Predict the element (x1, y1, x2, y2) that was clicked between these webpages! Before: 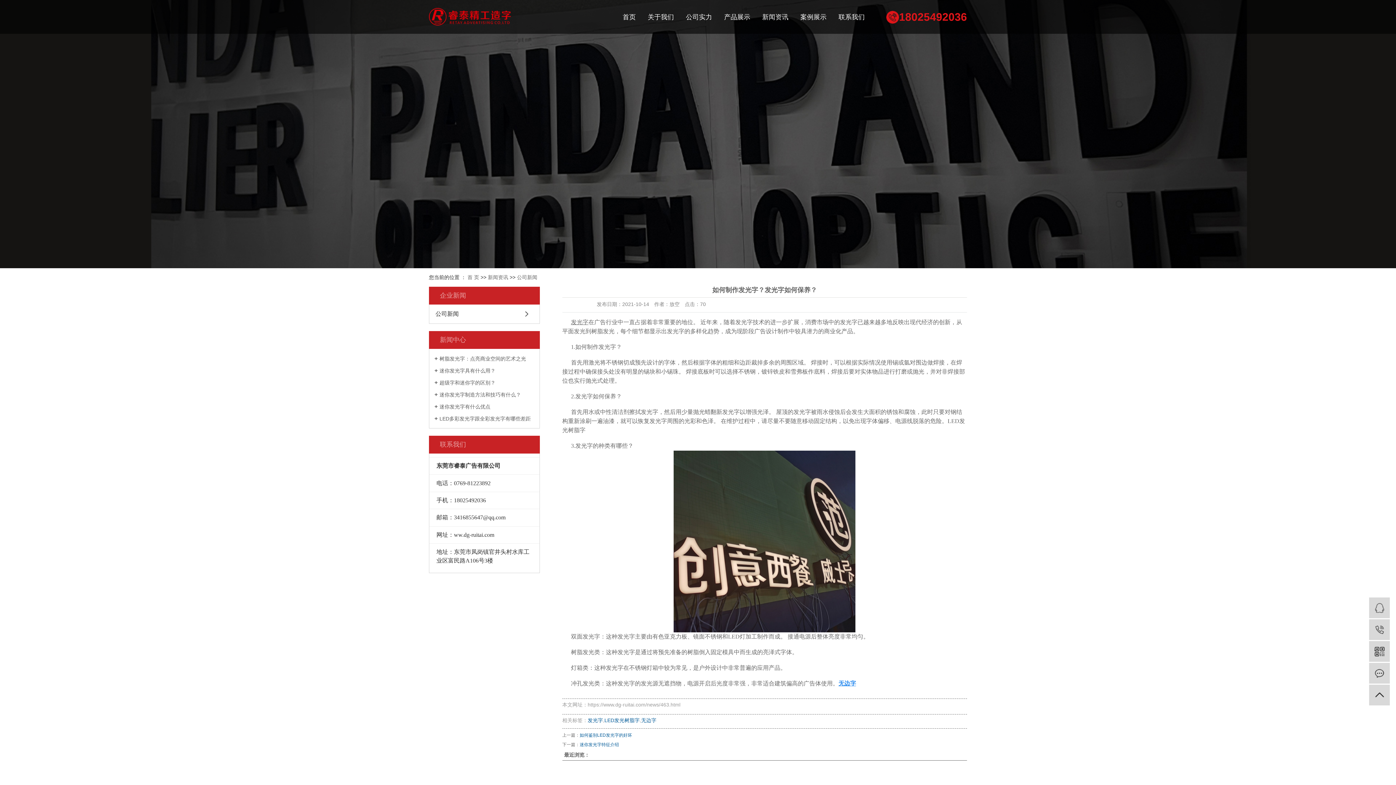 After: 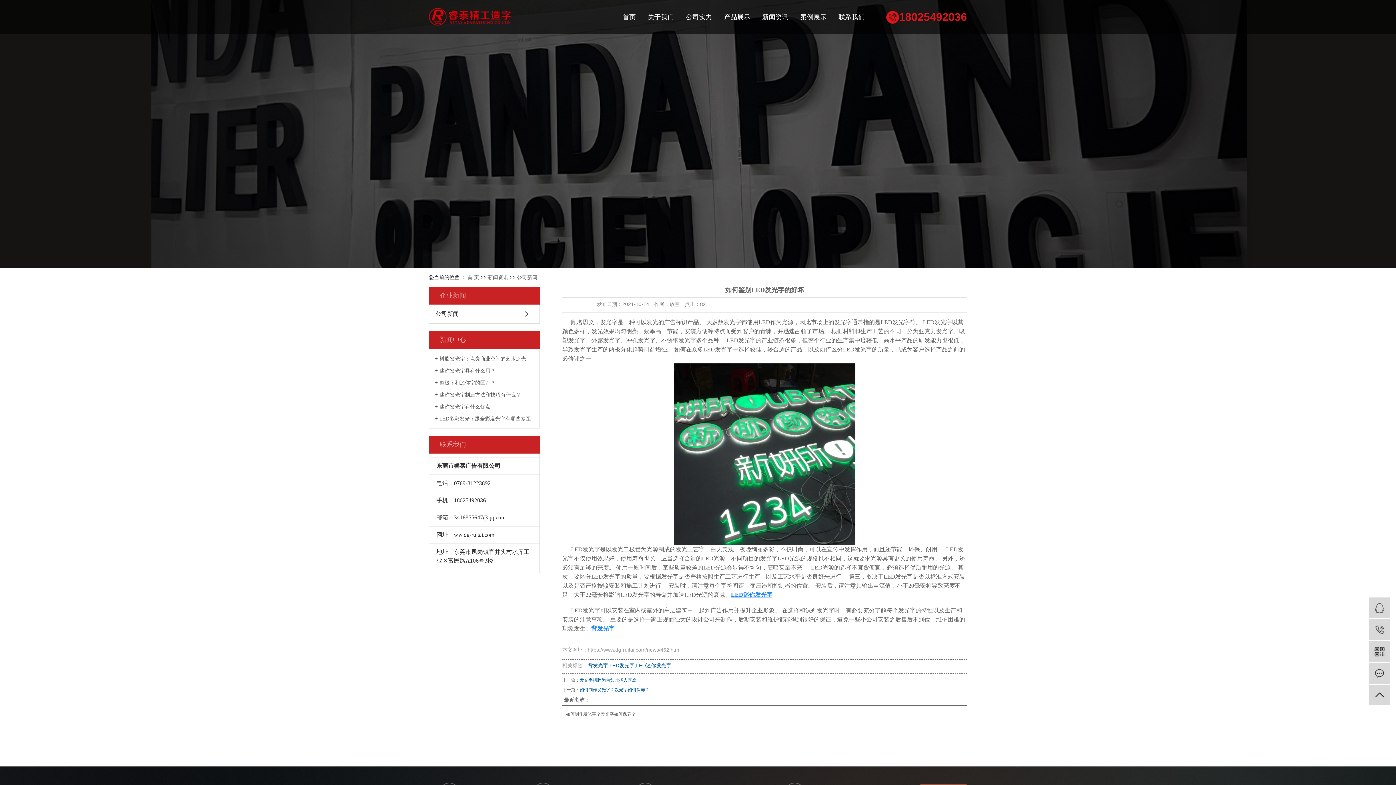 Action: label: 如何鉴别LED发光字的好坏 bbox: (579, 733, 632, 738)